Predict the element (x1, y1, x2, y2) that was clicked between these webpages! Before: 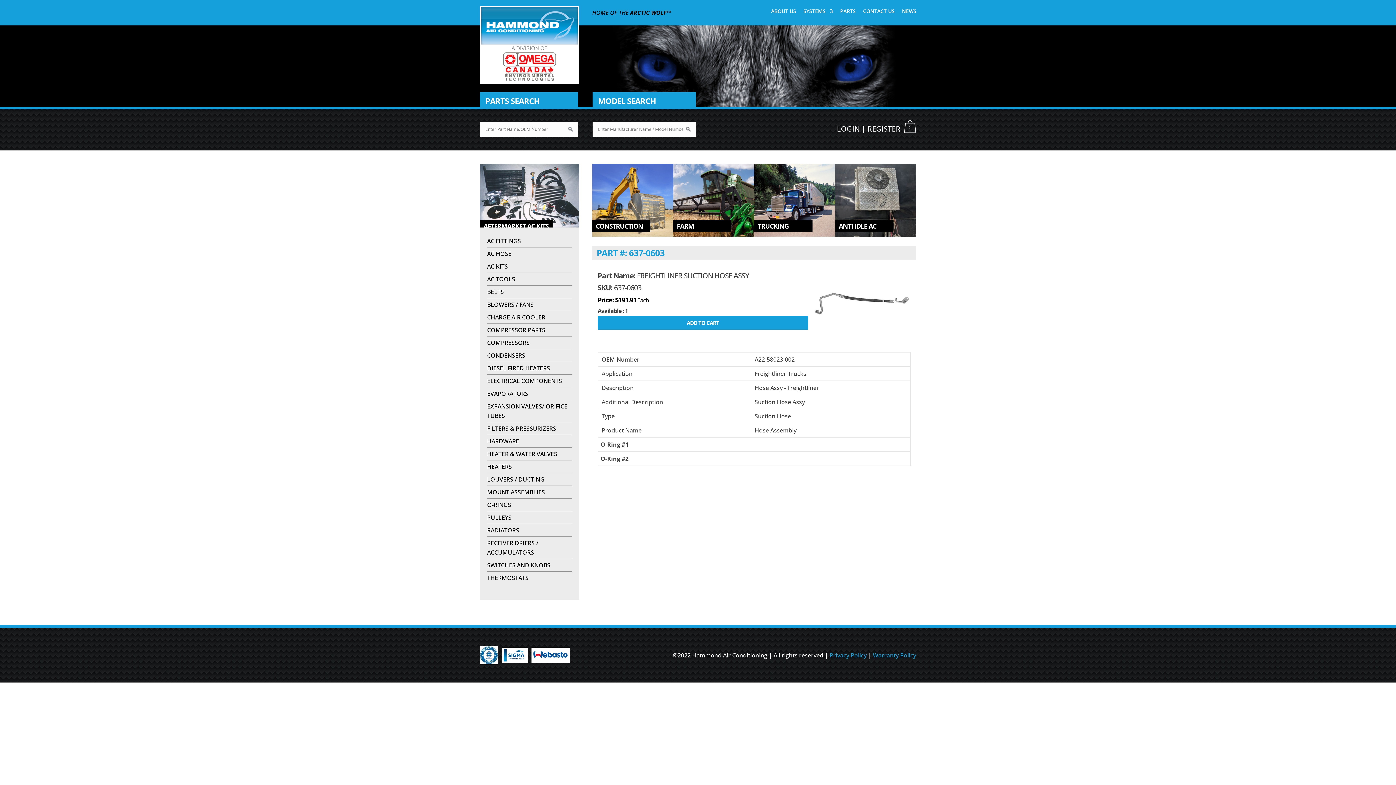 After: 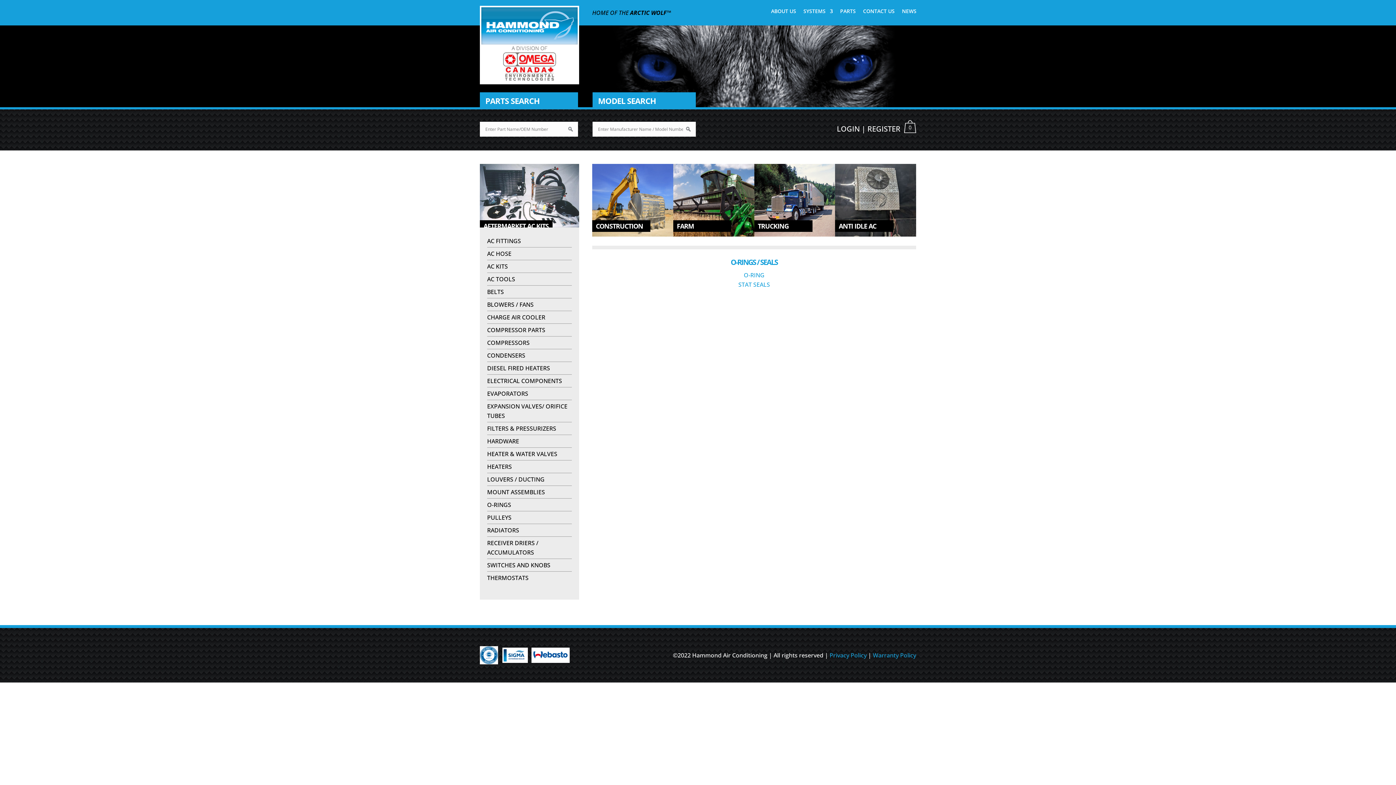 Action: bbox: (487, 501, 511, 509) label: O-RINGS